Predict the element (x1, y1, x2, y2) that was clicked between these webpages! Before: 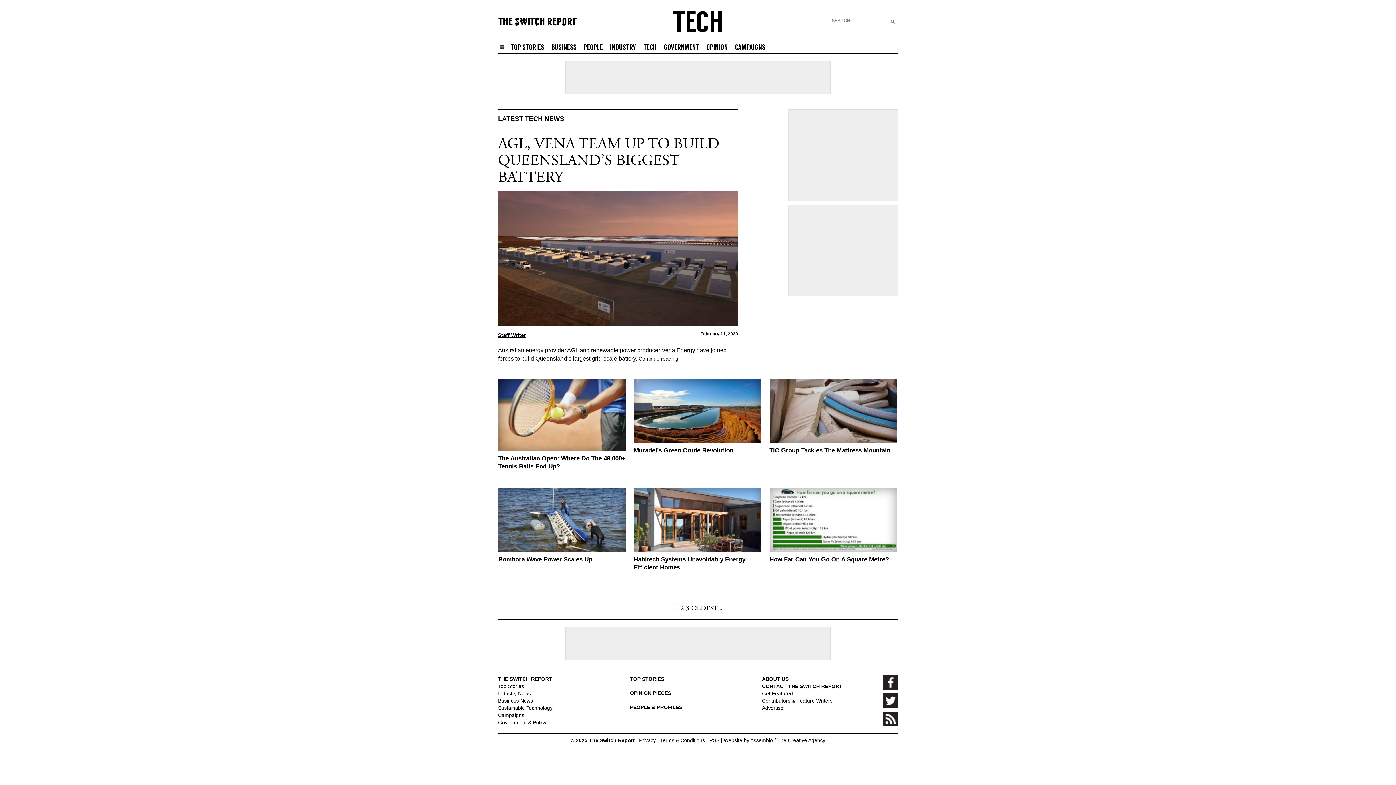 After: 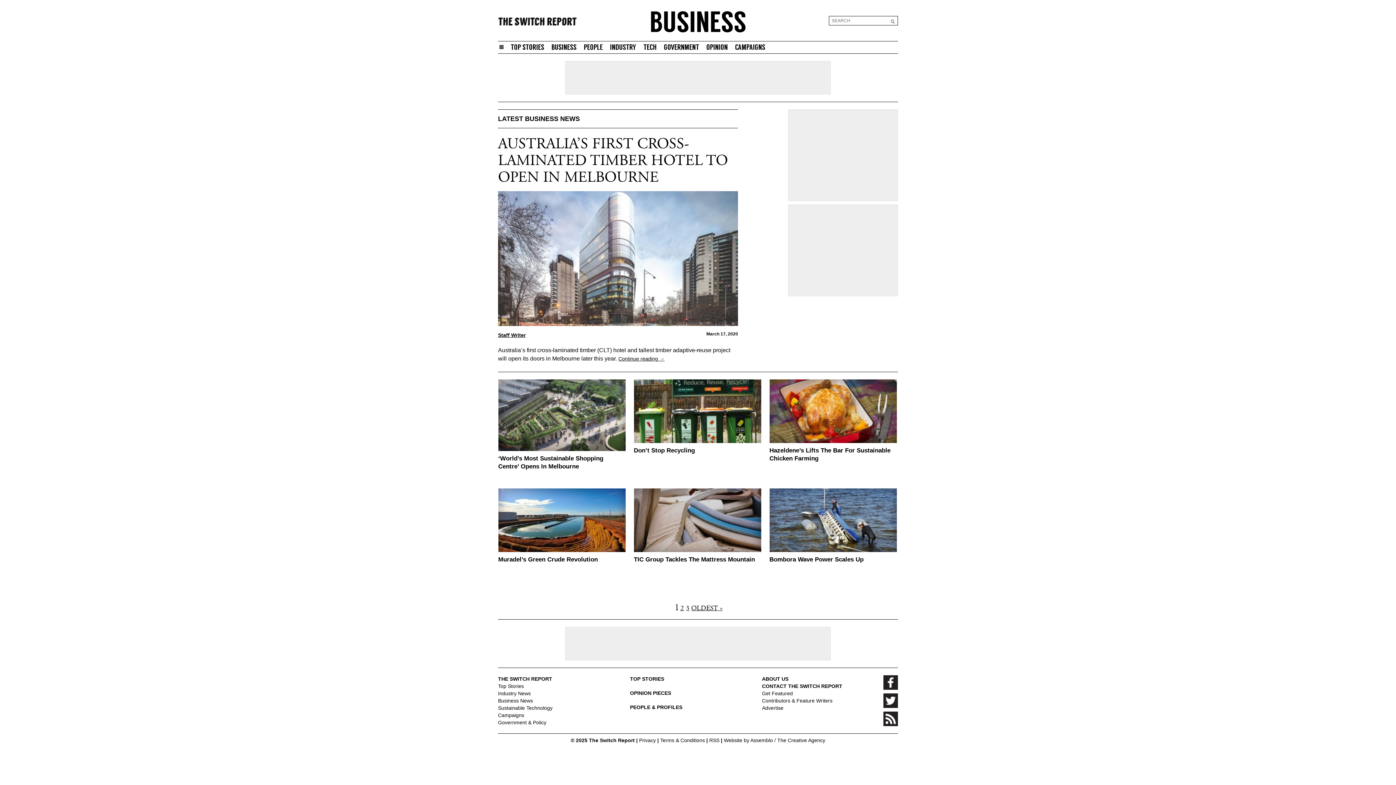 Action: label: Business News bbox: (498, 698, 533, 704)